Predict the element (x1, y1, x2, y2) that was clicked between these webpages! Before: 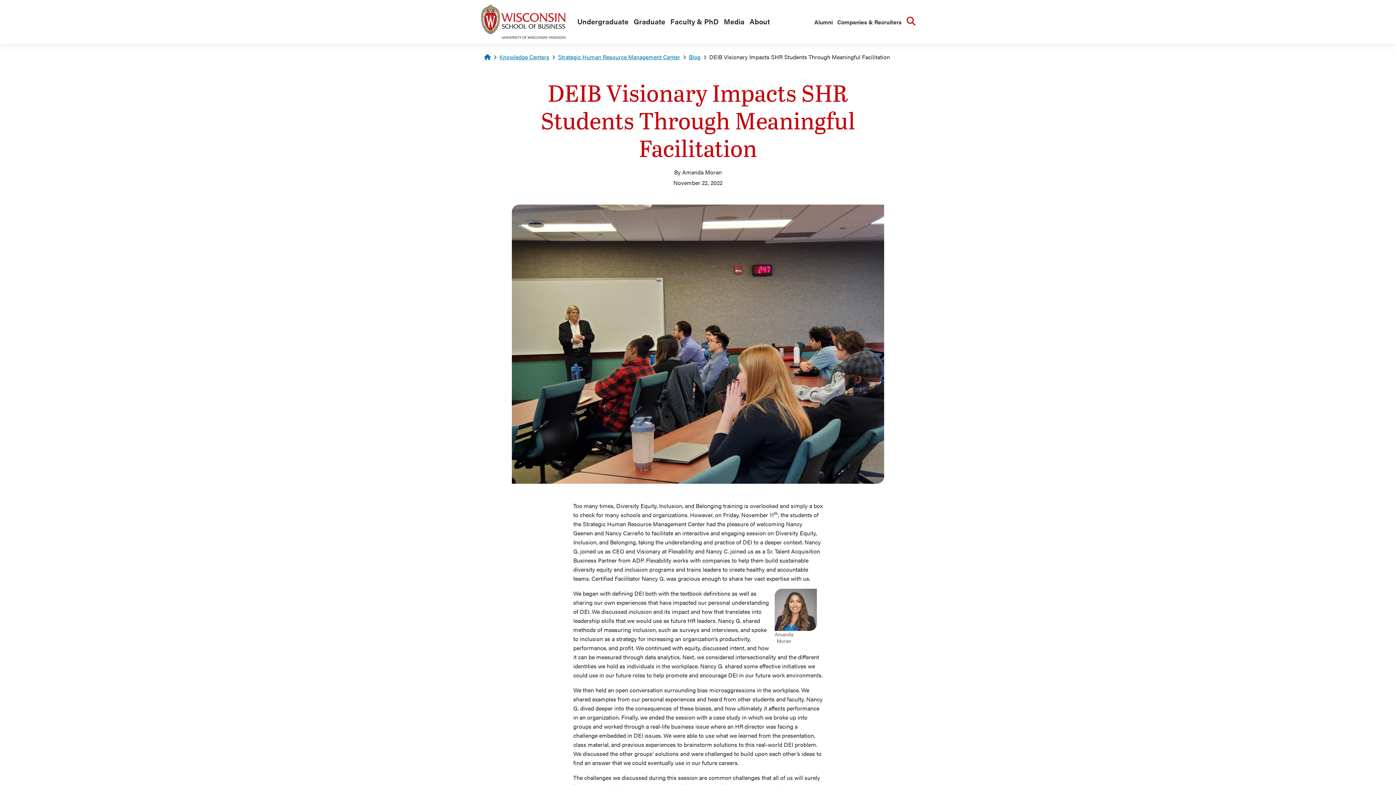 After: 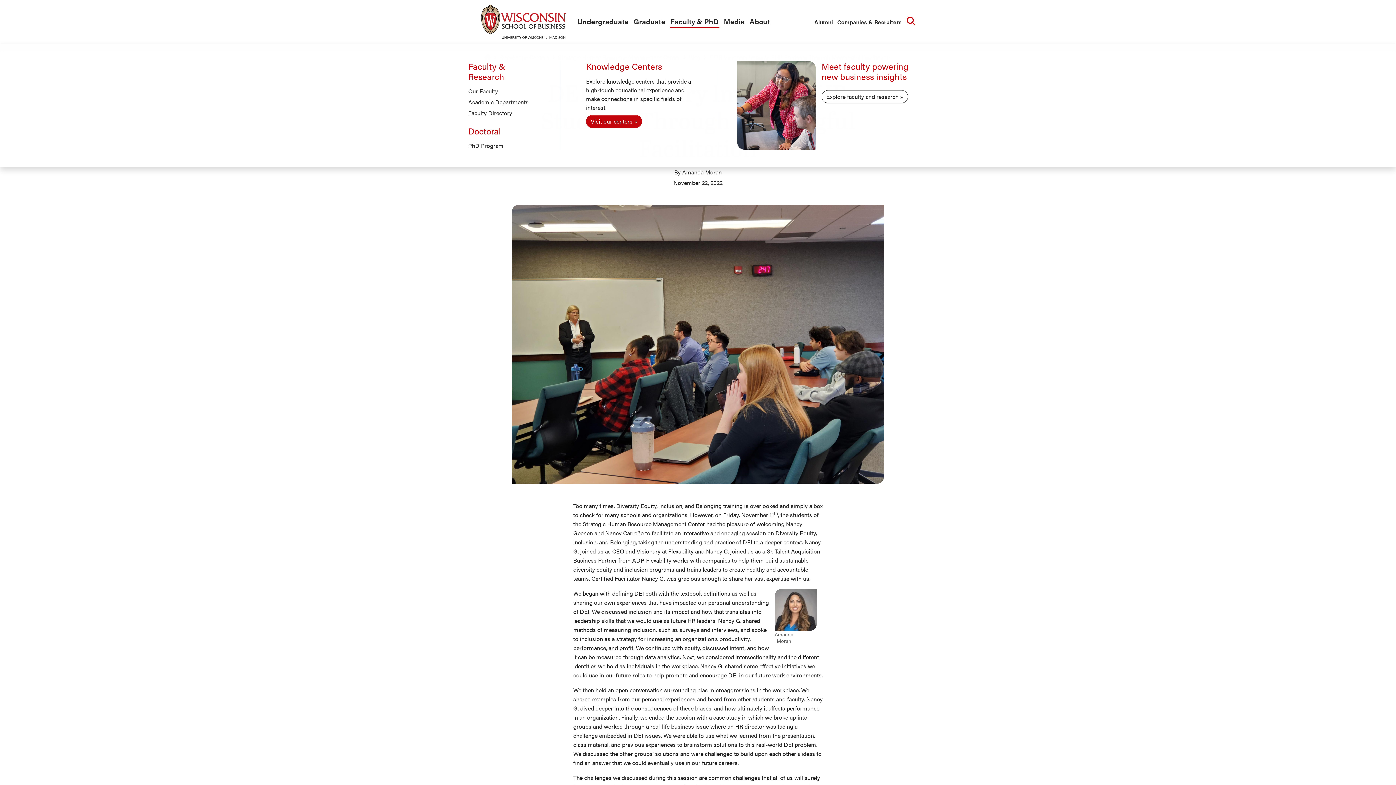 Action: bbox: (669, 15, 719, 28) label: Faculty & PhD